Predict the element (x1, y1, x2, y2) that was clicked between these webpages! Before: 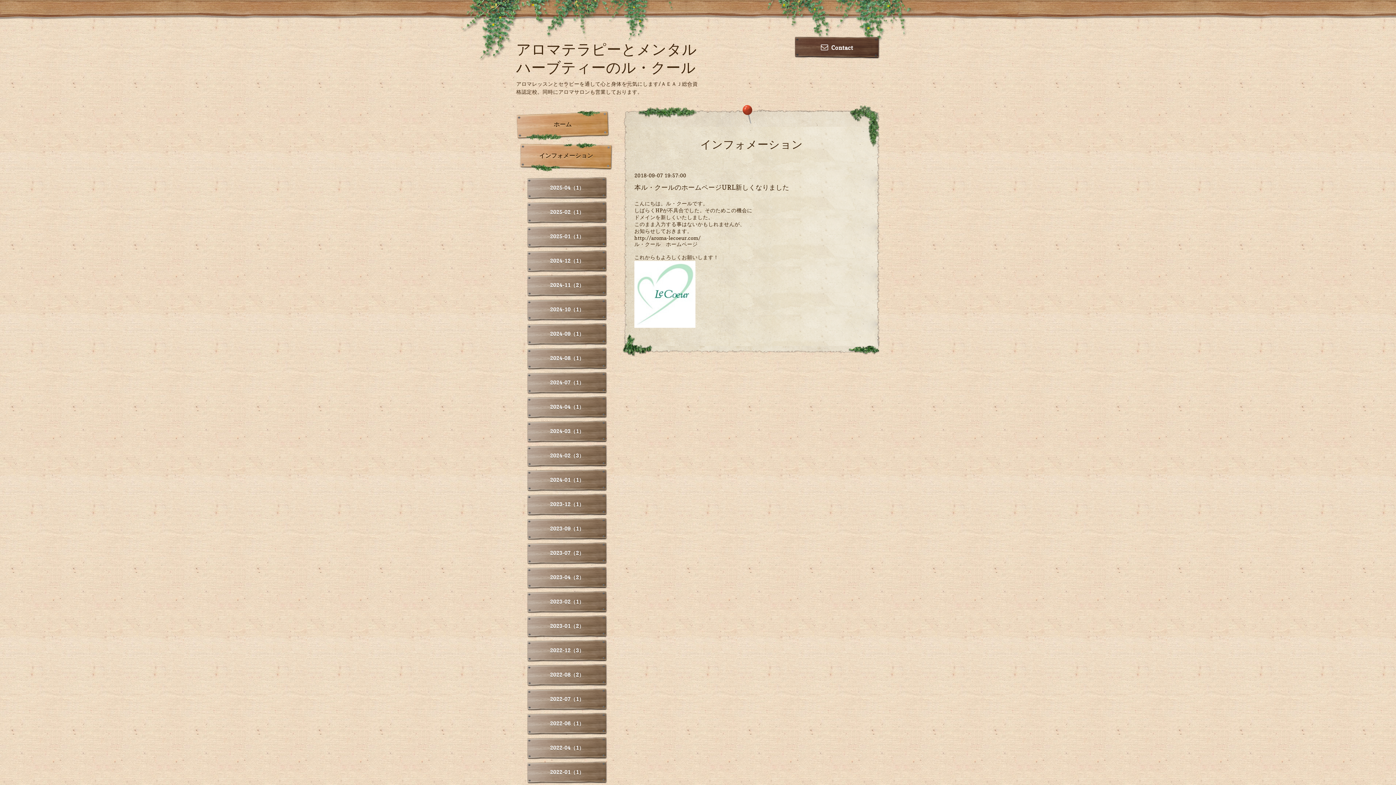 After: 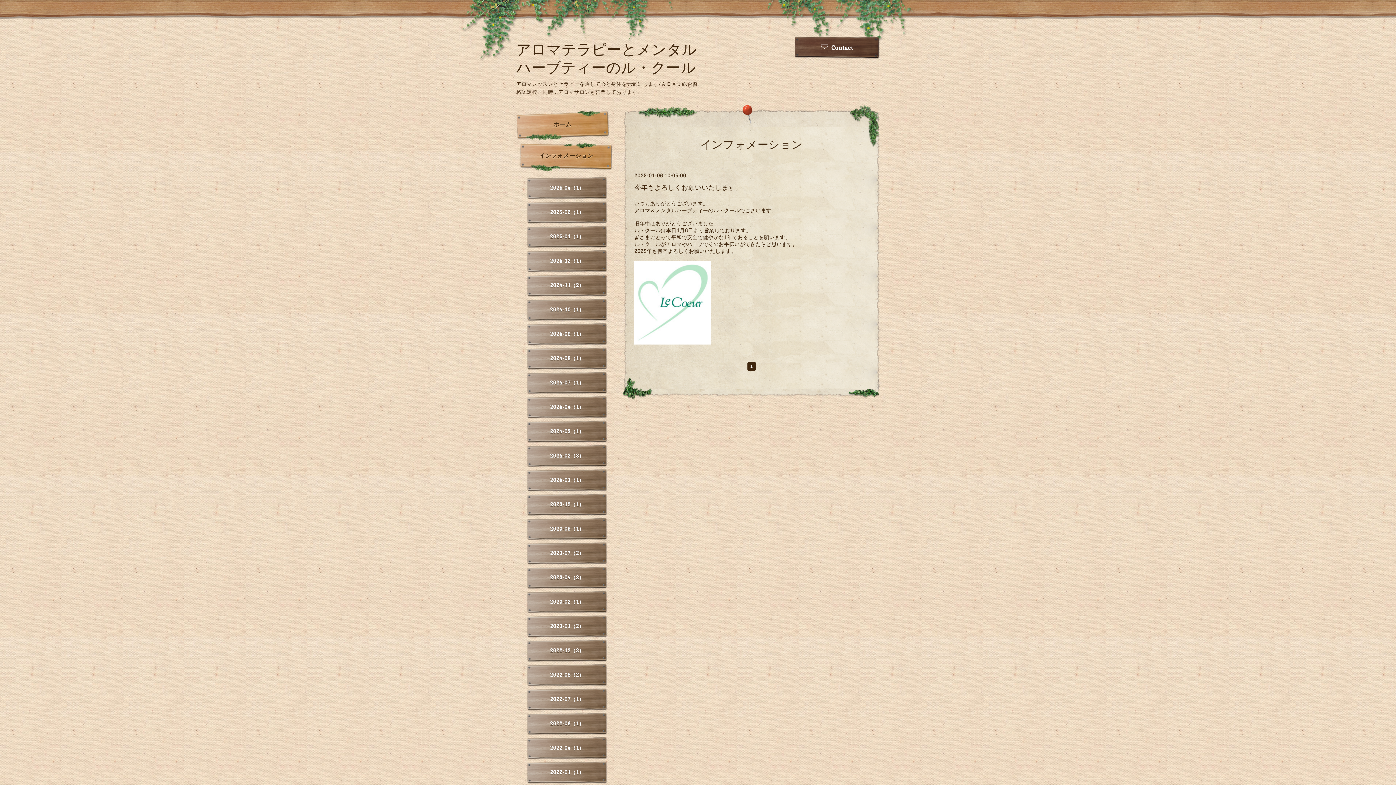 Action: label: 2025-01（1） bbox: (527, 225, 607, 248)